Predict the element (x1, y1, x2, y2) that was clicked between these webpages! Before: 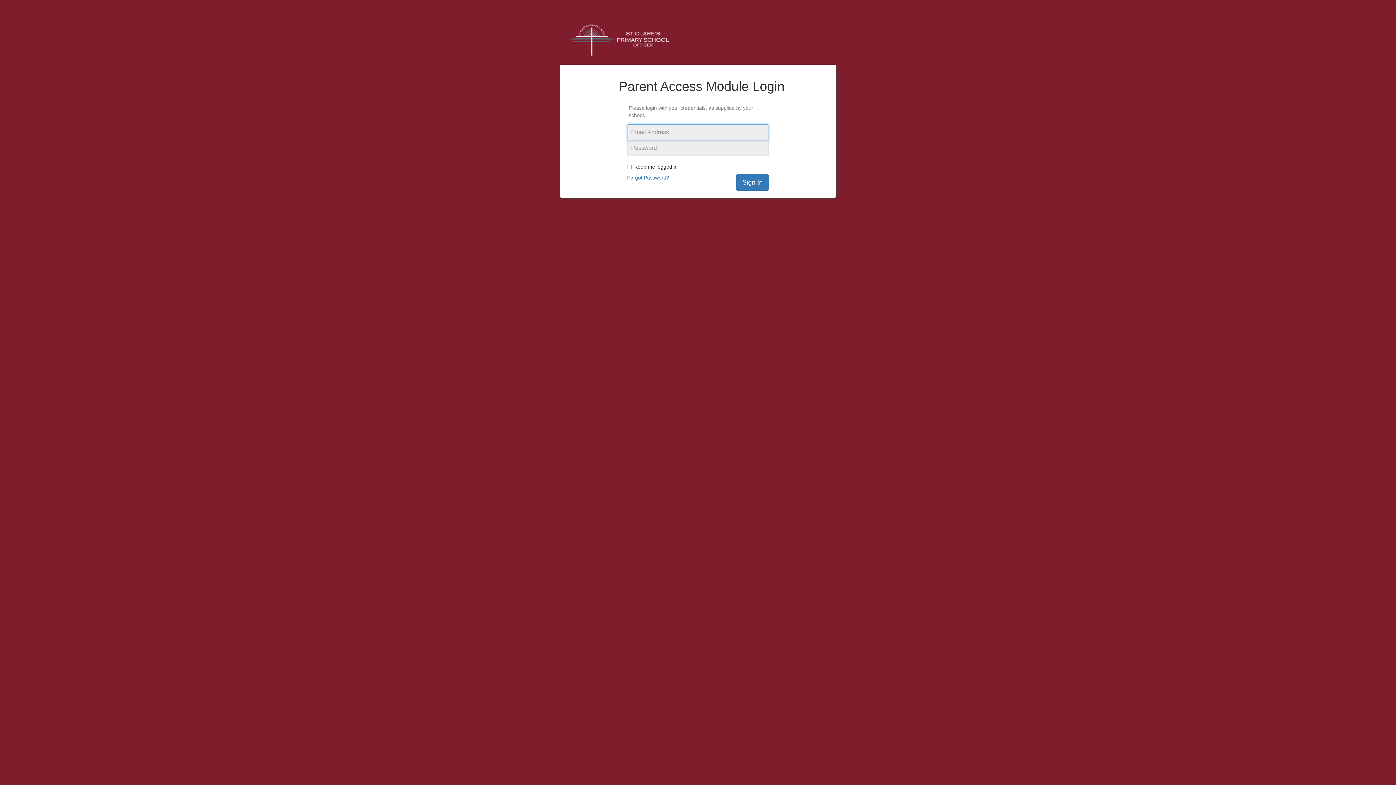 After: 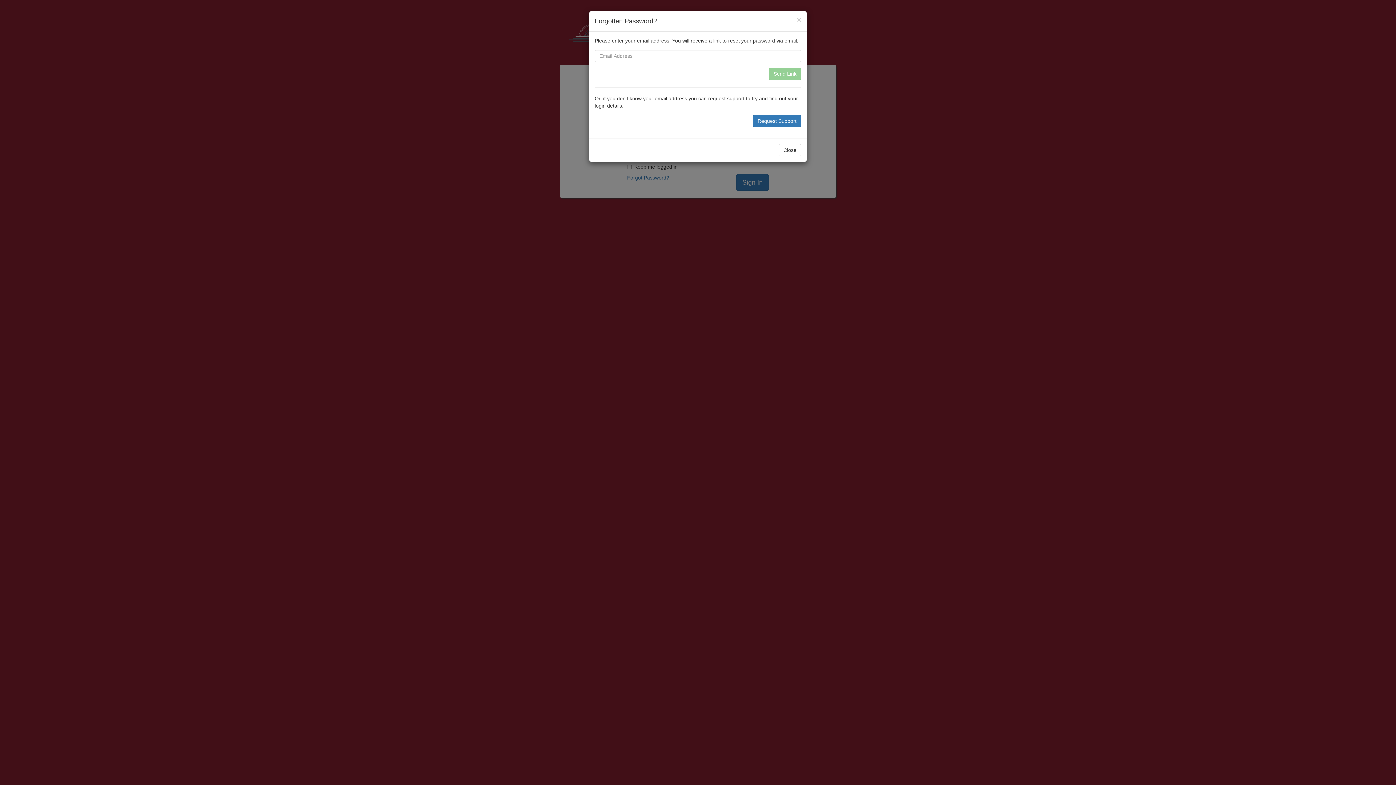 Action: label: Forgot Password? bbox: (627, 174, 669, 180)